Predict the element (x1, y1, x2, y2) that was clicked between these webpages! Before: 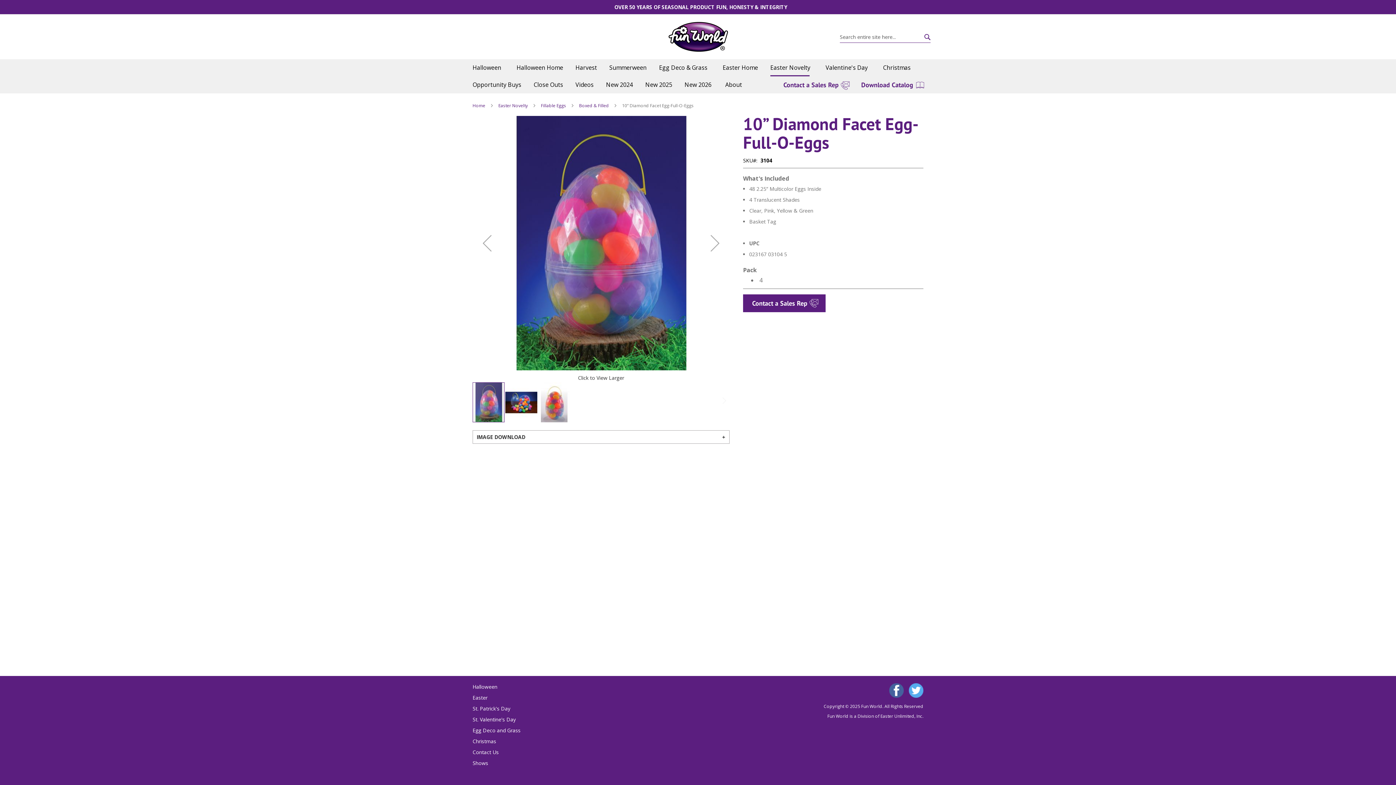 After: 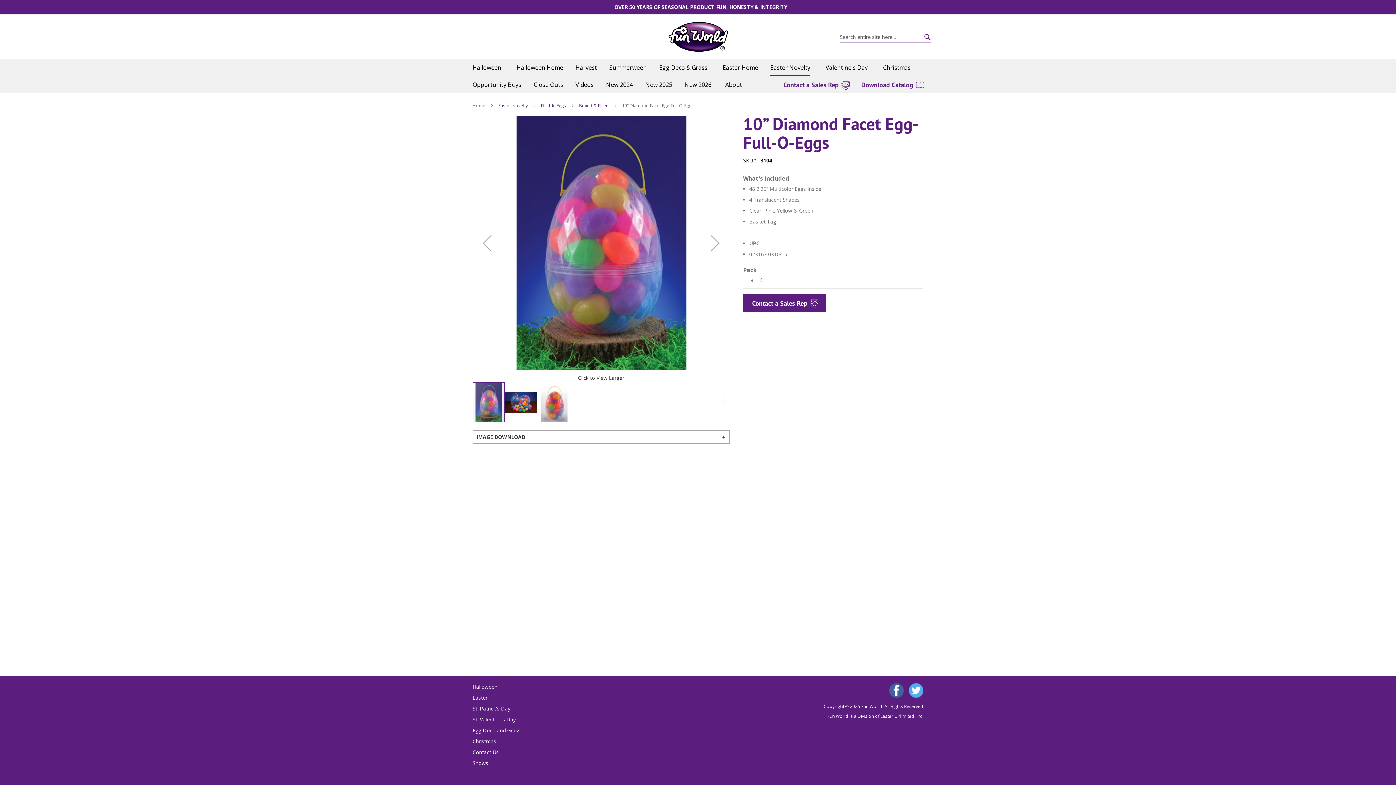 Action: bbox: (885, 683, 904, 700)